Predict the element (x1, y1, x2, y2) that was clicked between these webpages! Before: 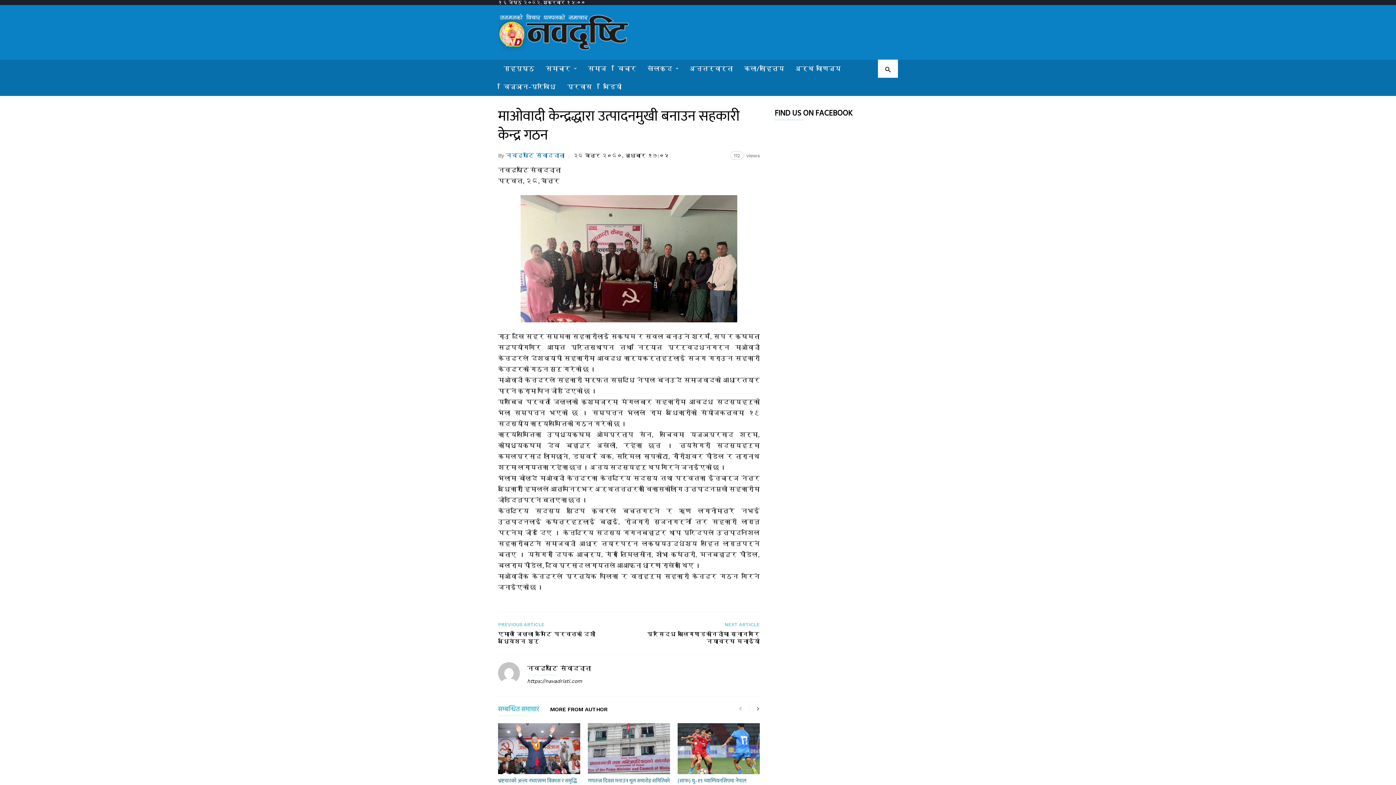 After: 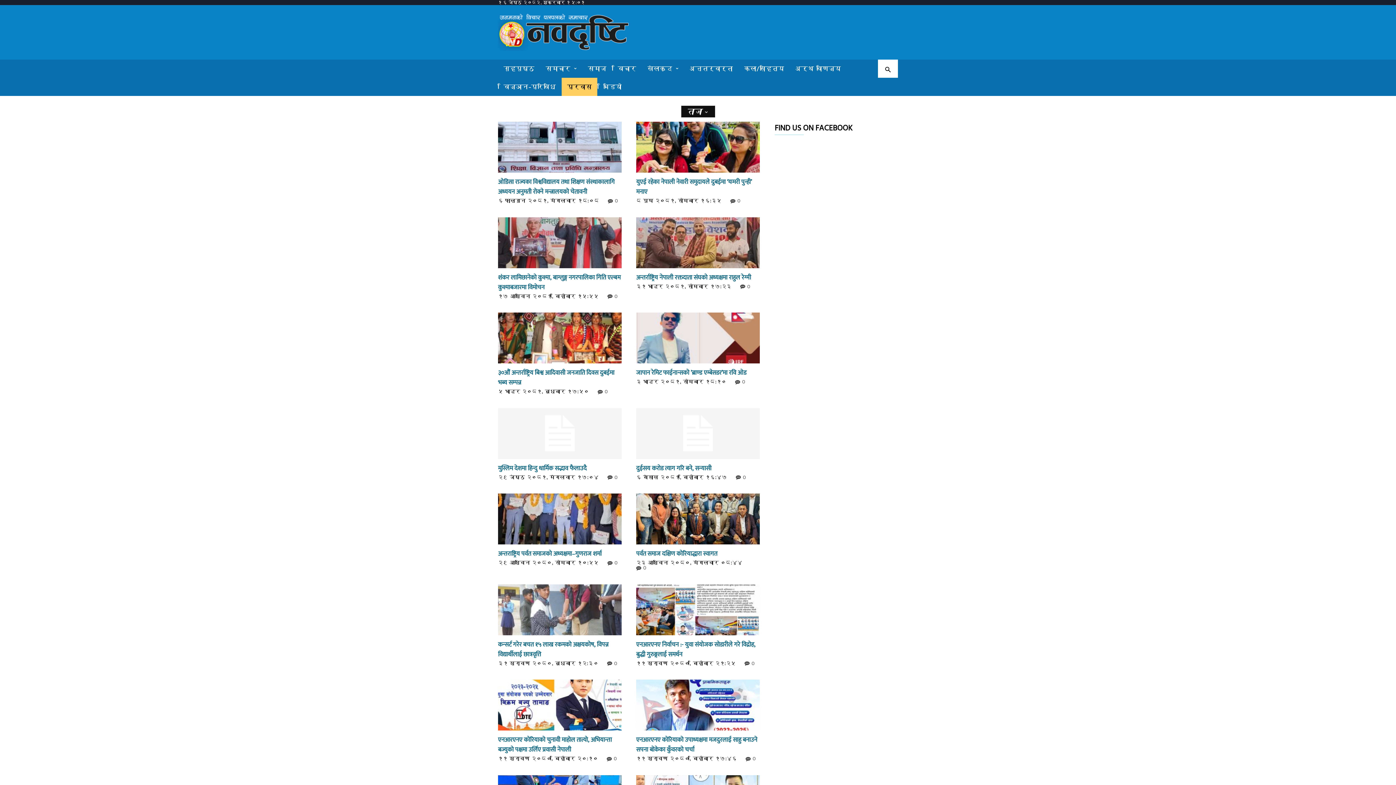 Action: bbox: (561, 77, 597, 96) label: प्रवास